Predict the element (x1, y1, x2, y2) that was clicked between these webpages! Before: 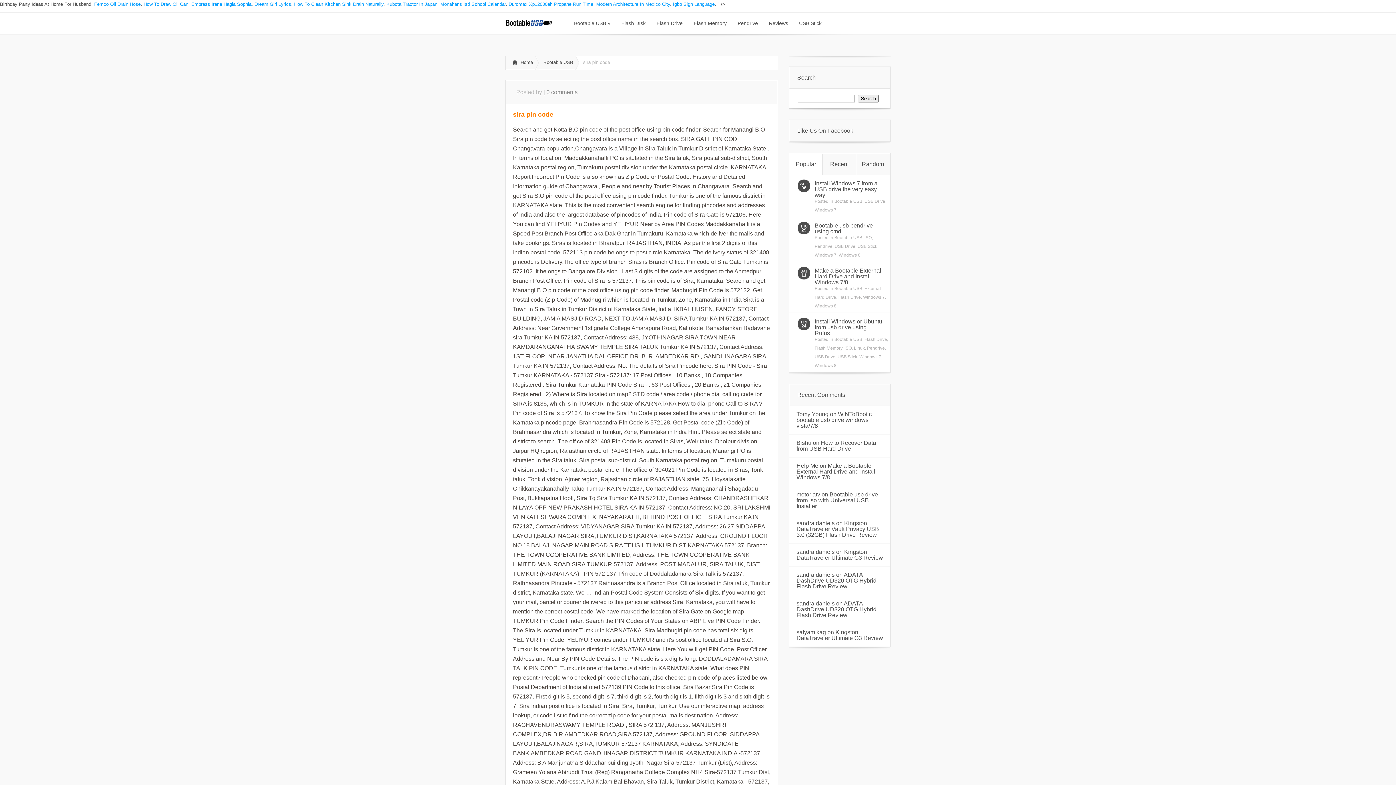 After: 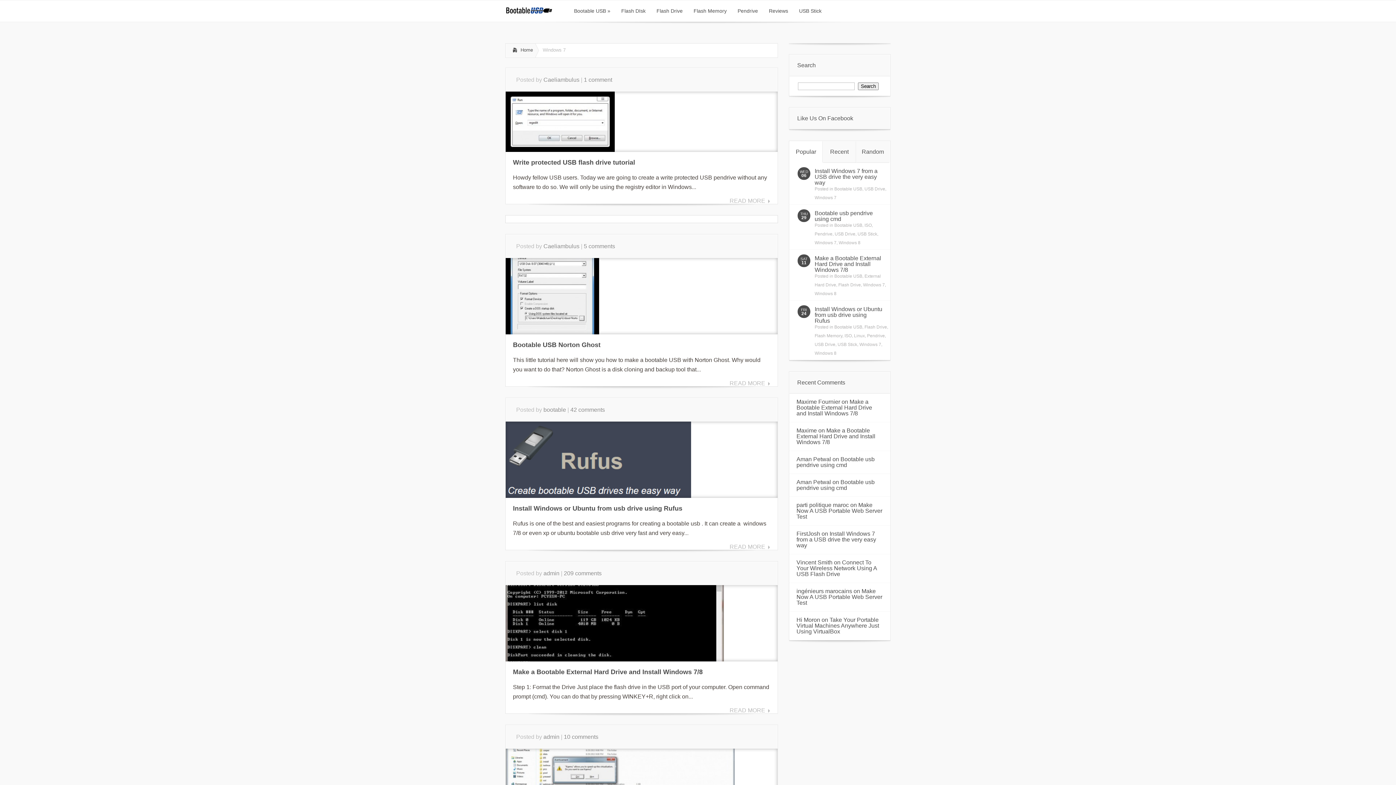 Action: bbox: (814, 252, 836, 257) label: Windows 7